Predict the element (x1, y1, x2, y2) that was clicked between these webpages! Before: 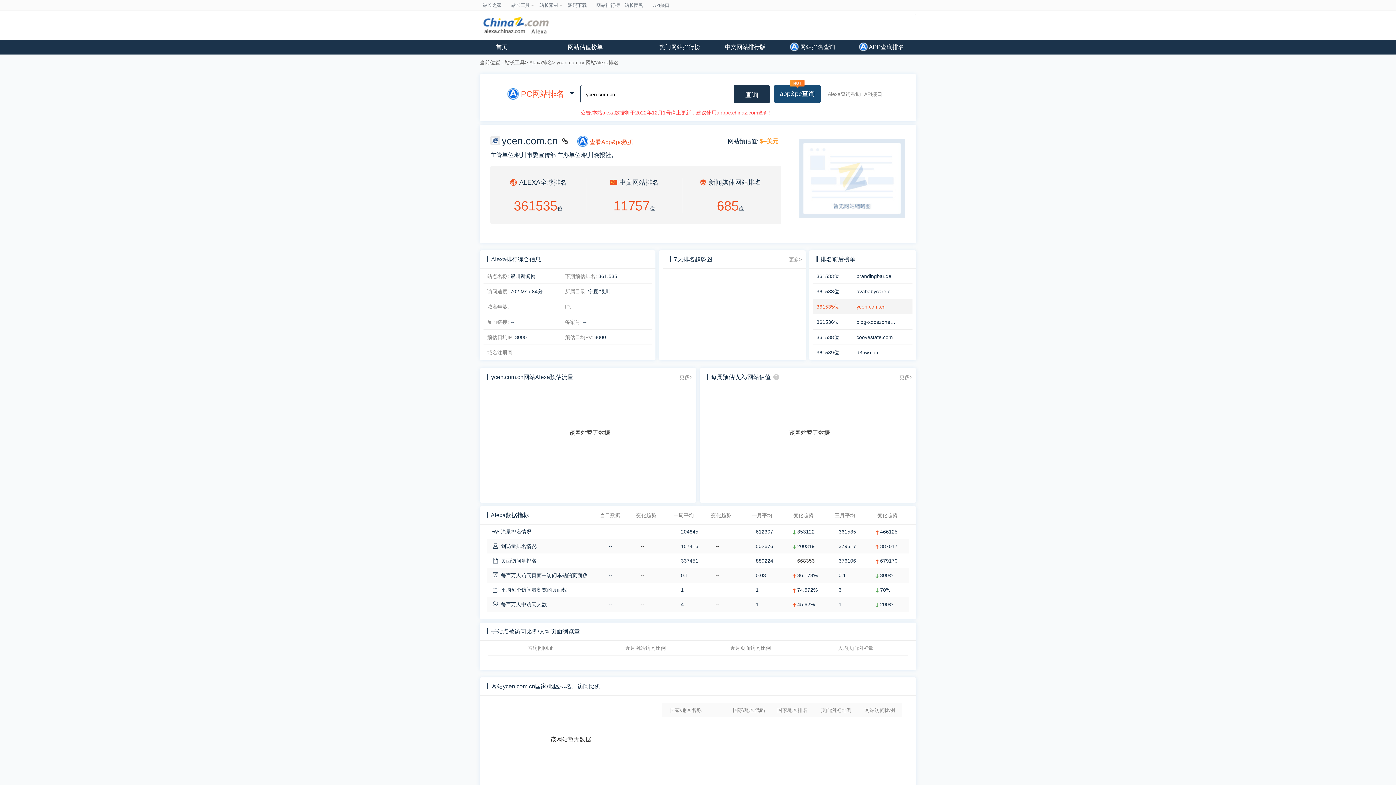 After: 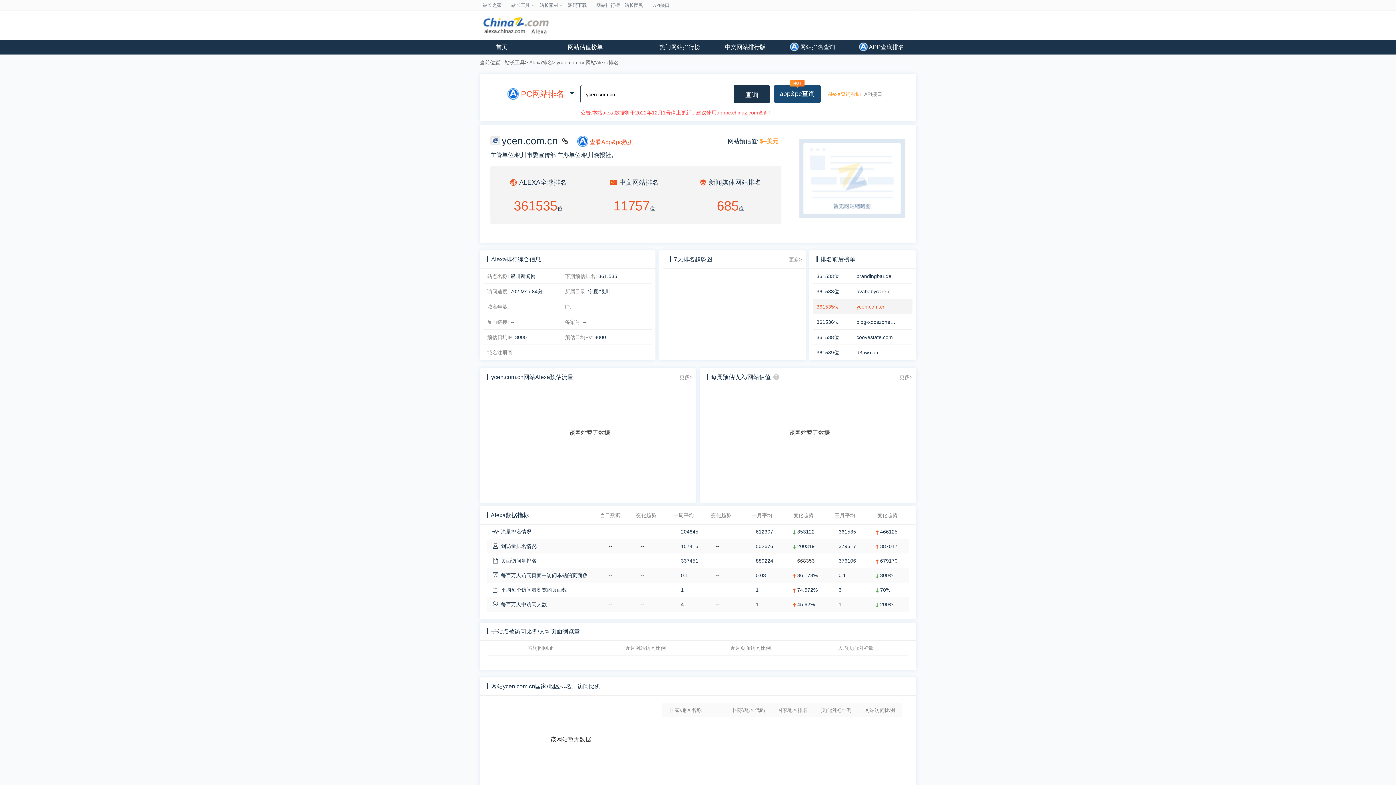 Action: bbox: (828, 85, 861, 103) label: Alexa查询帮助